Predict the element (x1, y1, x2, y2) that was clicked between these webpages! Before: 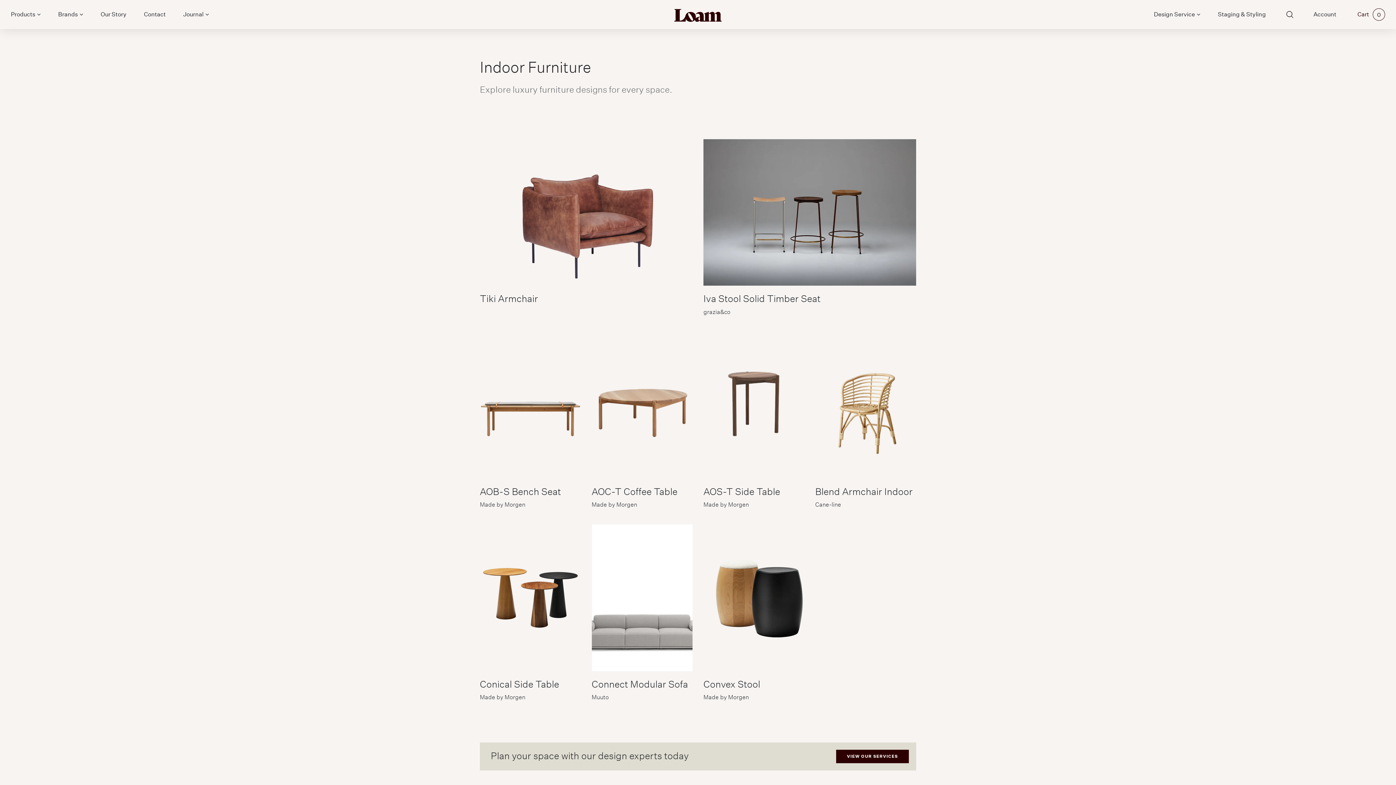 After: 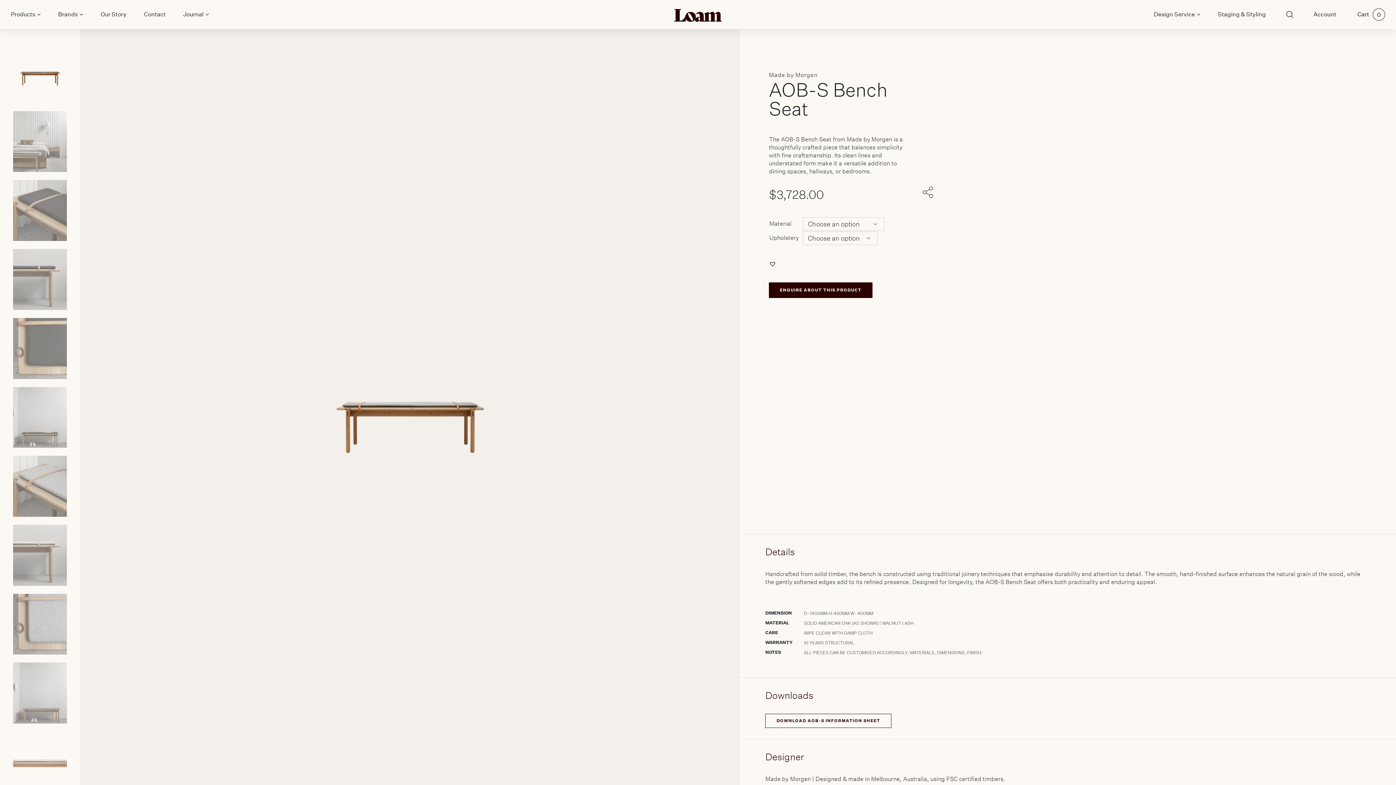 Action: bbox: (480, 332, 580, 478) label: VIEW DETAILS